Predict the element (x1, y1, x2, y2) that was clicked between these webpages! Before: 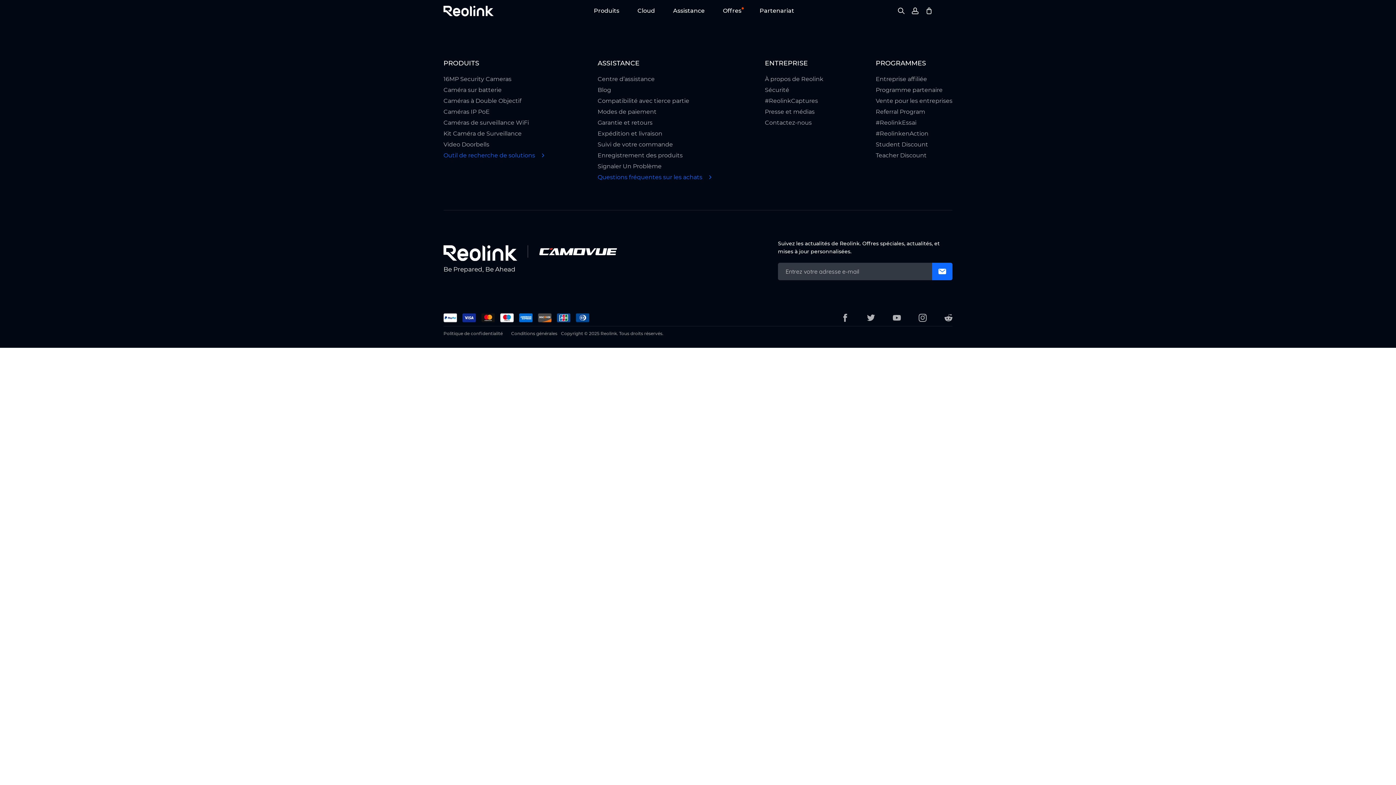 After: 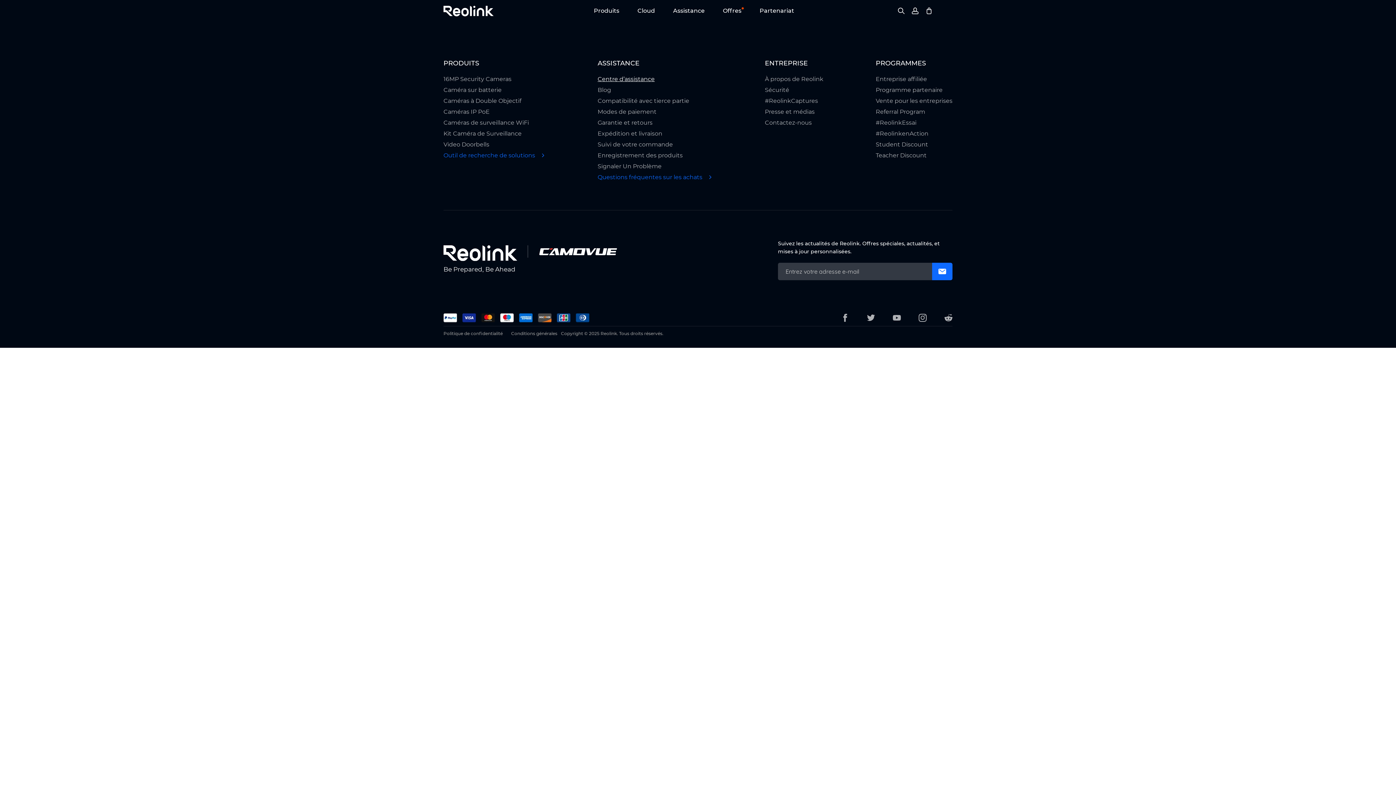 Action: label: Centre d’assistance bbox: (597, 75, 712, 82)